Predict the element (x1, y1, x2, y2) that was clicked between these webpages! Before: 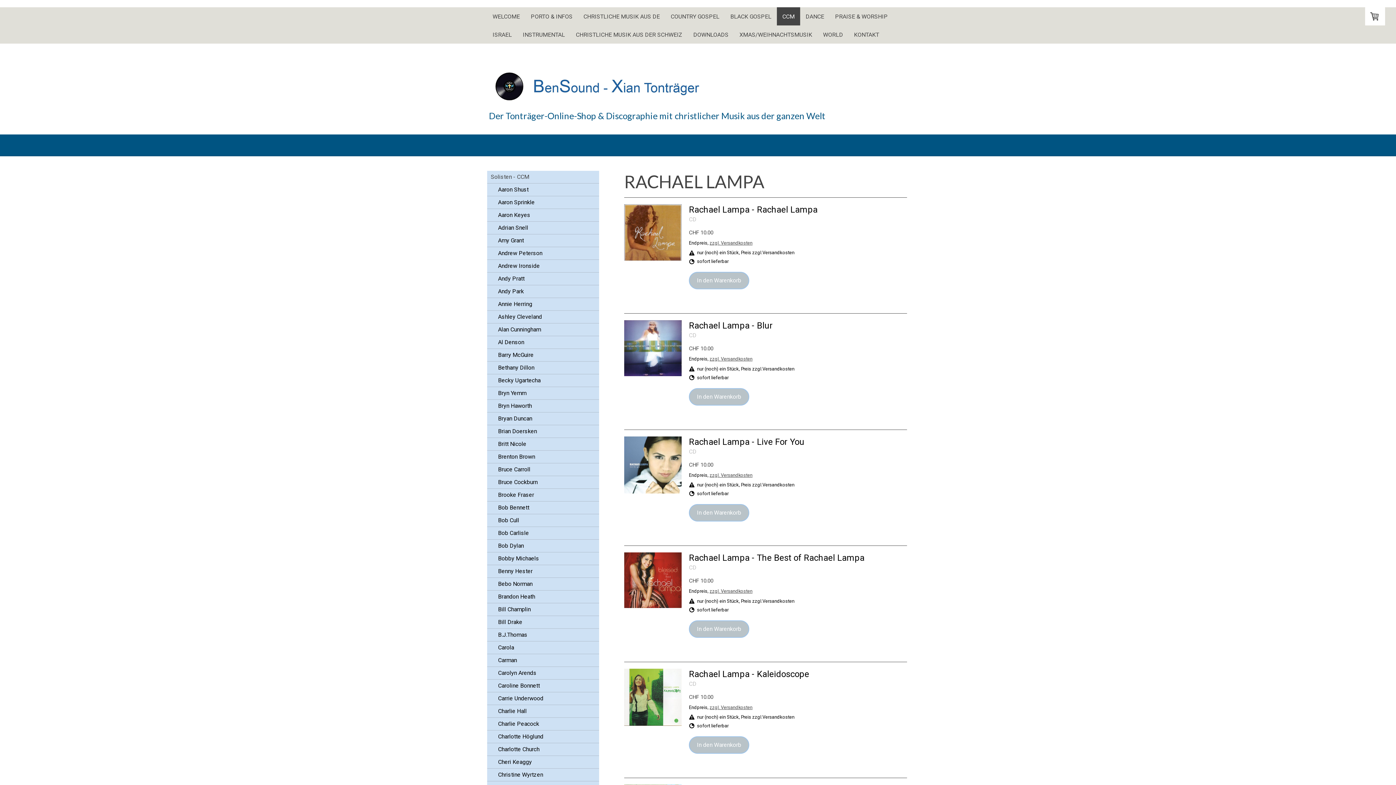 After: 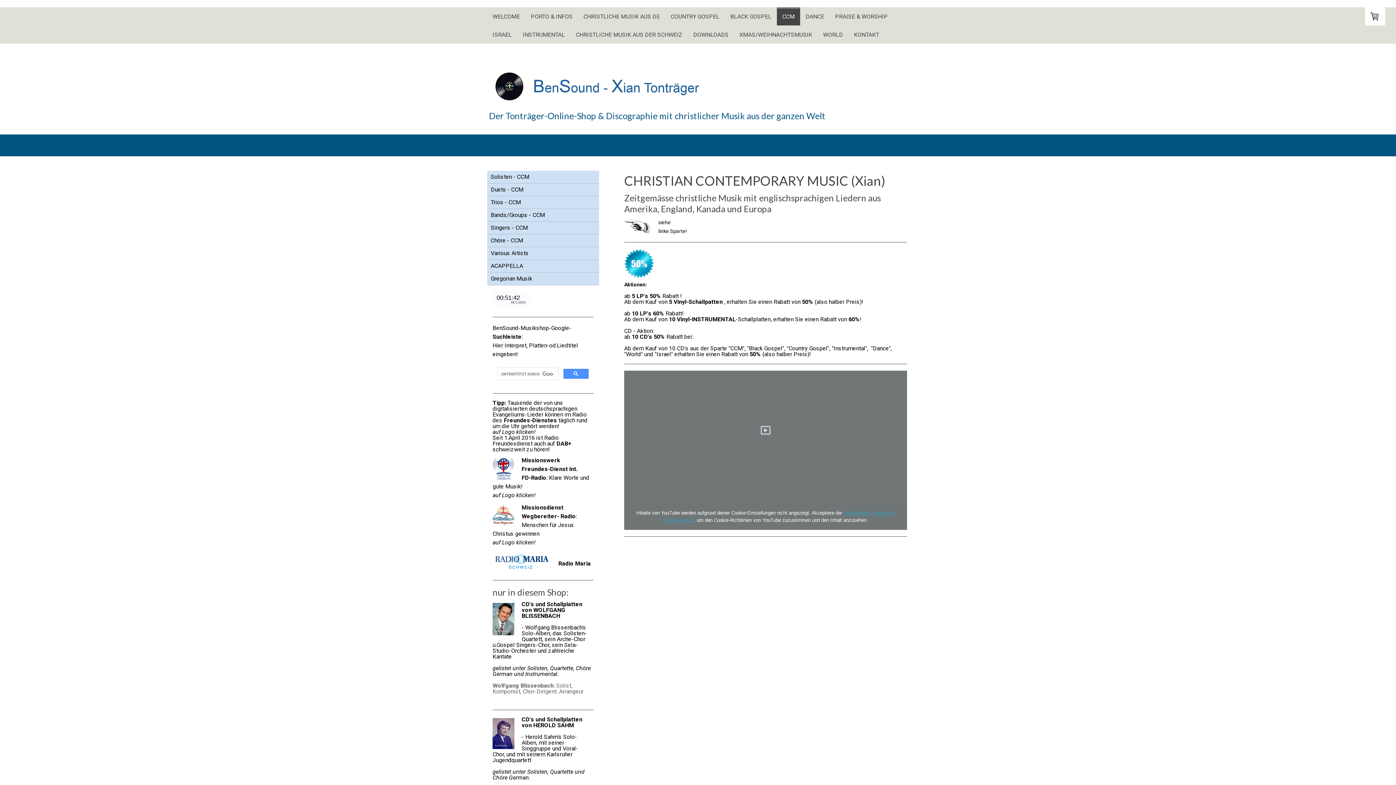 Action: label: CCM bbox: (777, 7, 800, 25)